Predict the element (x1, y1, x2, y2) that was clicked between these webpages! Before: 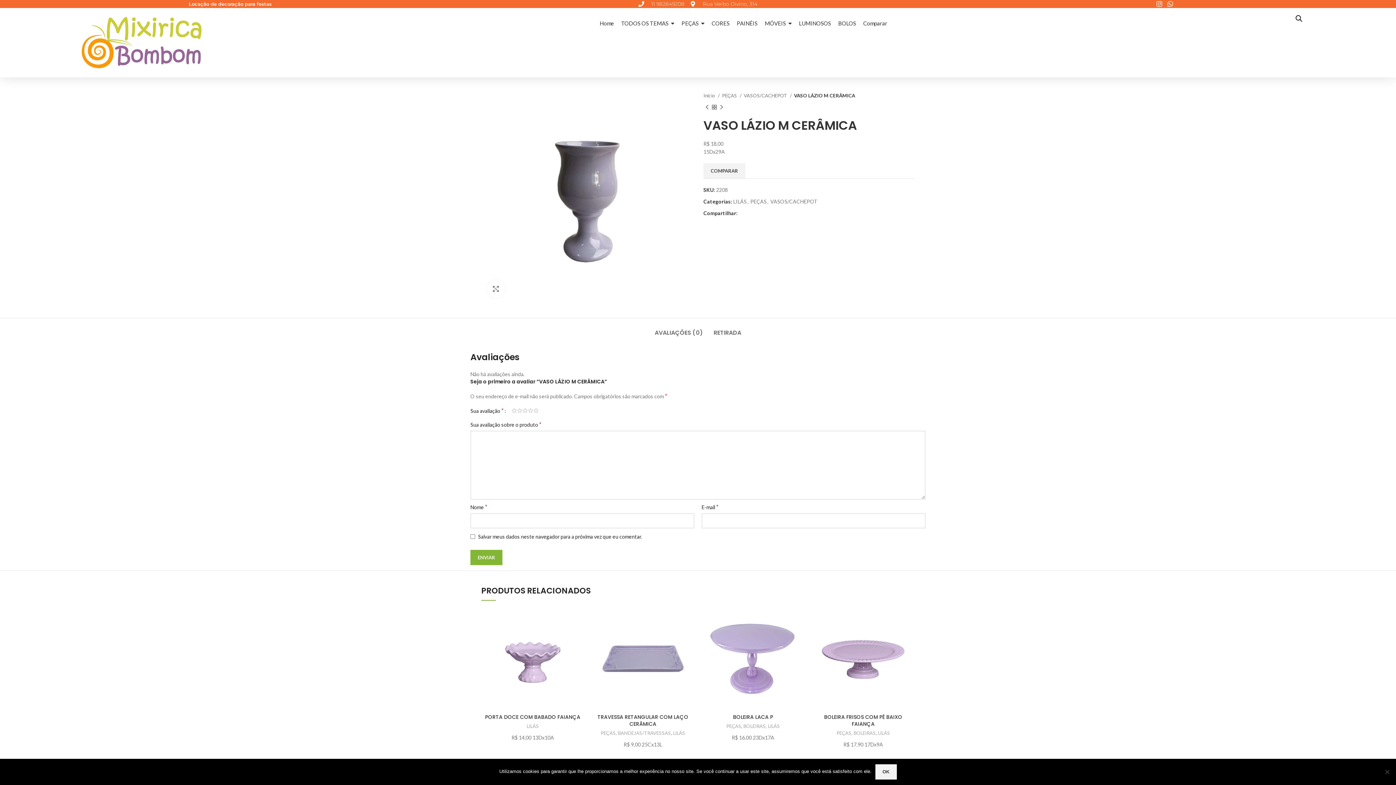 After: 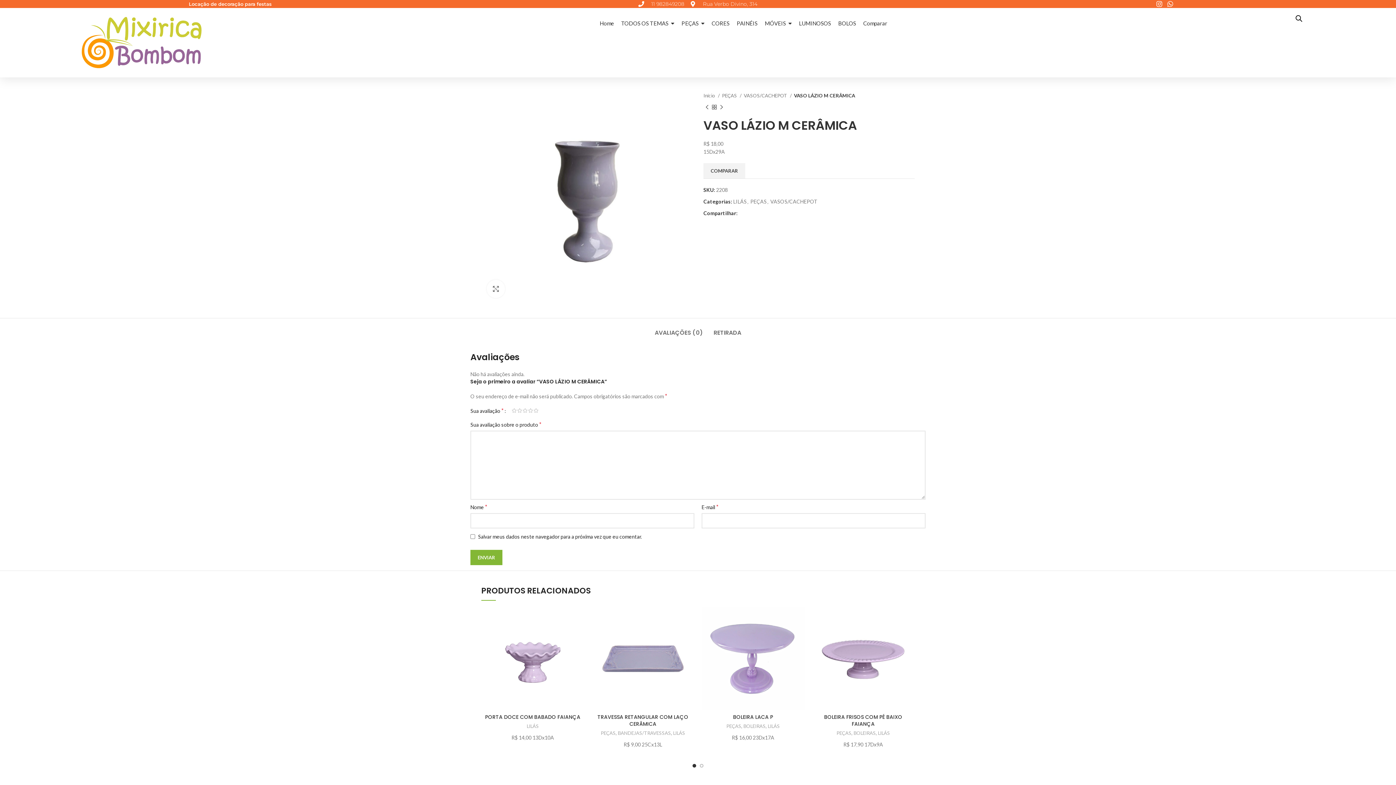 Action: label: Ok bbox: (875, 764, 896, 780)